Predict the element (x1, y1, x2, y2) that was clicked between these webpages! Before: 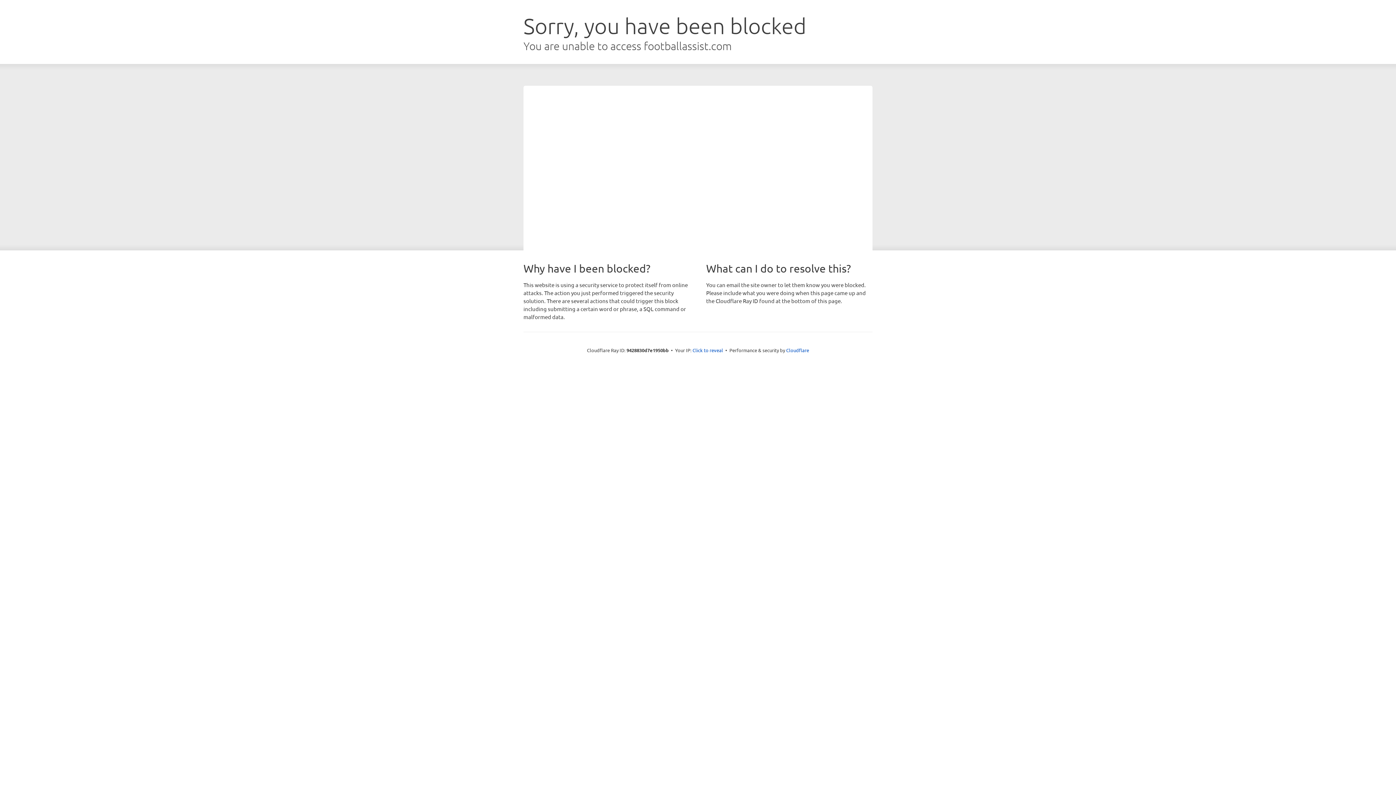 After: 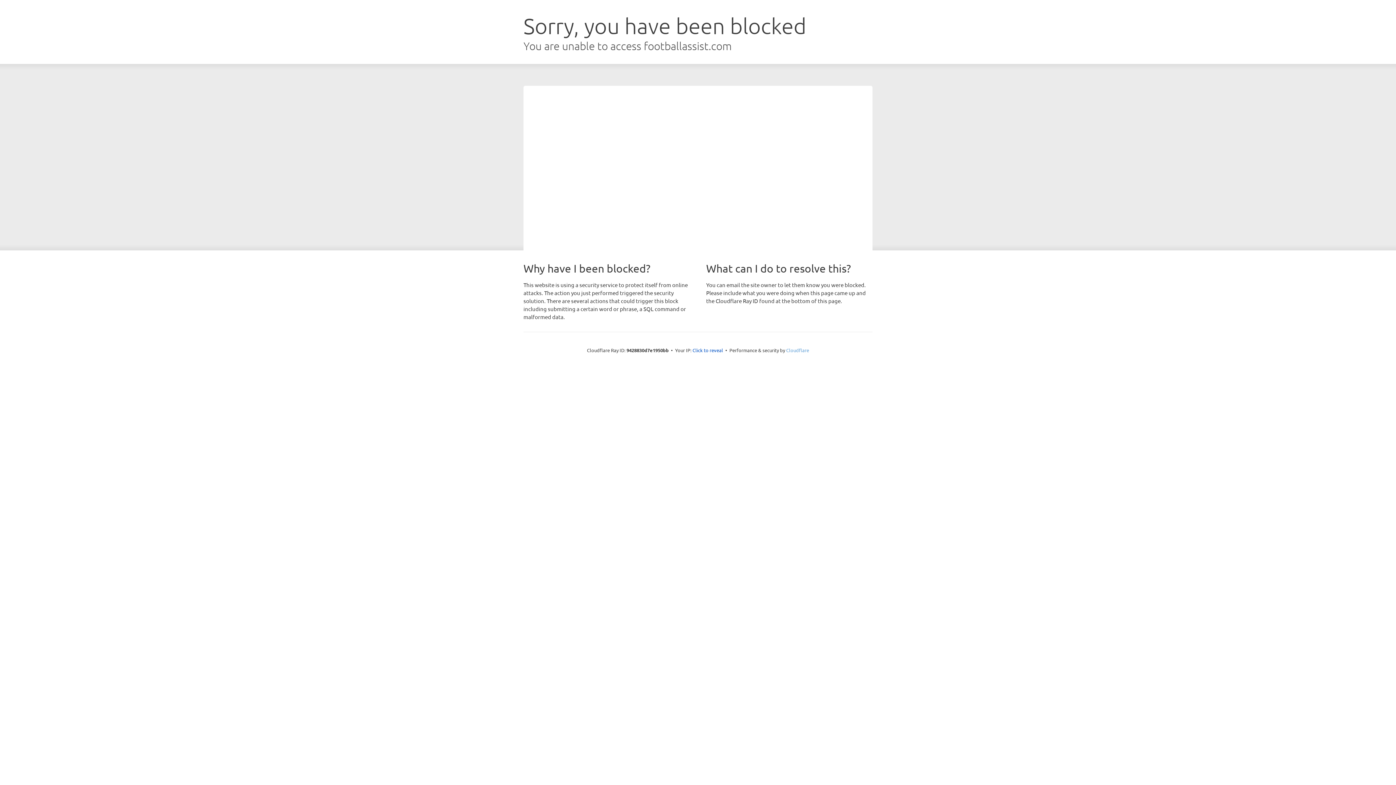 Action: label: Cloudflare bbox: (786, 347, 809, 353)